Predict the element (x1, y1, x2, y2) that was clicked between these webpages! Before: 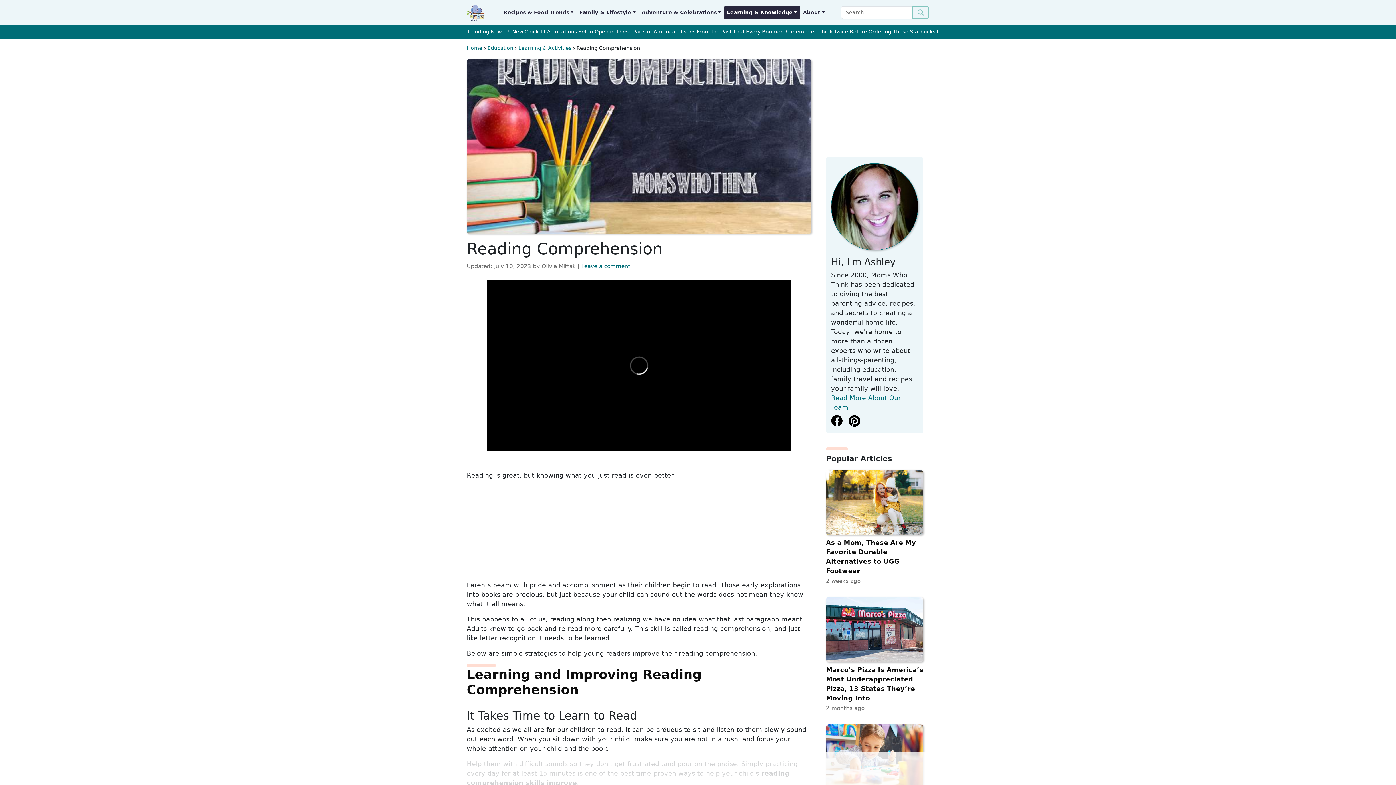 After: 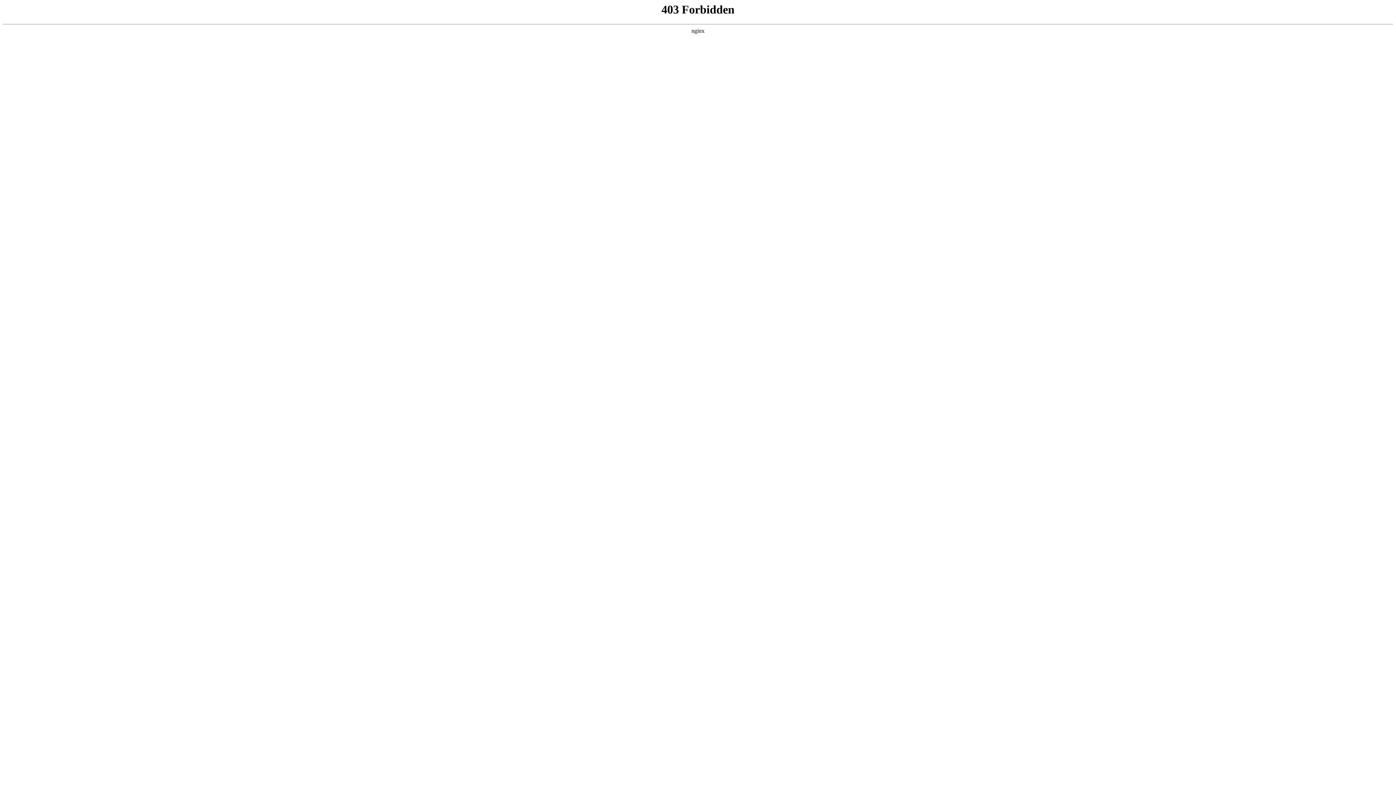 Action: bbox: (912, 6, 929, 18) label: Search